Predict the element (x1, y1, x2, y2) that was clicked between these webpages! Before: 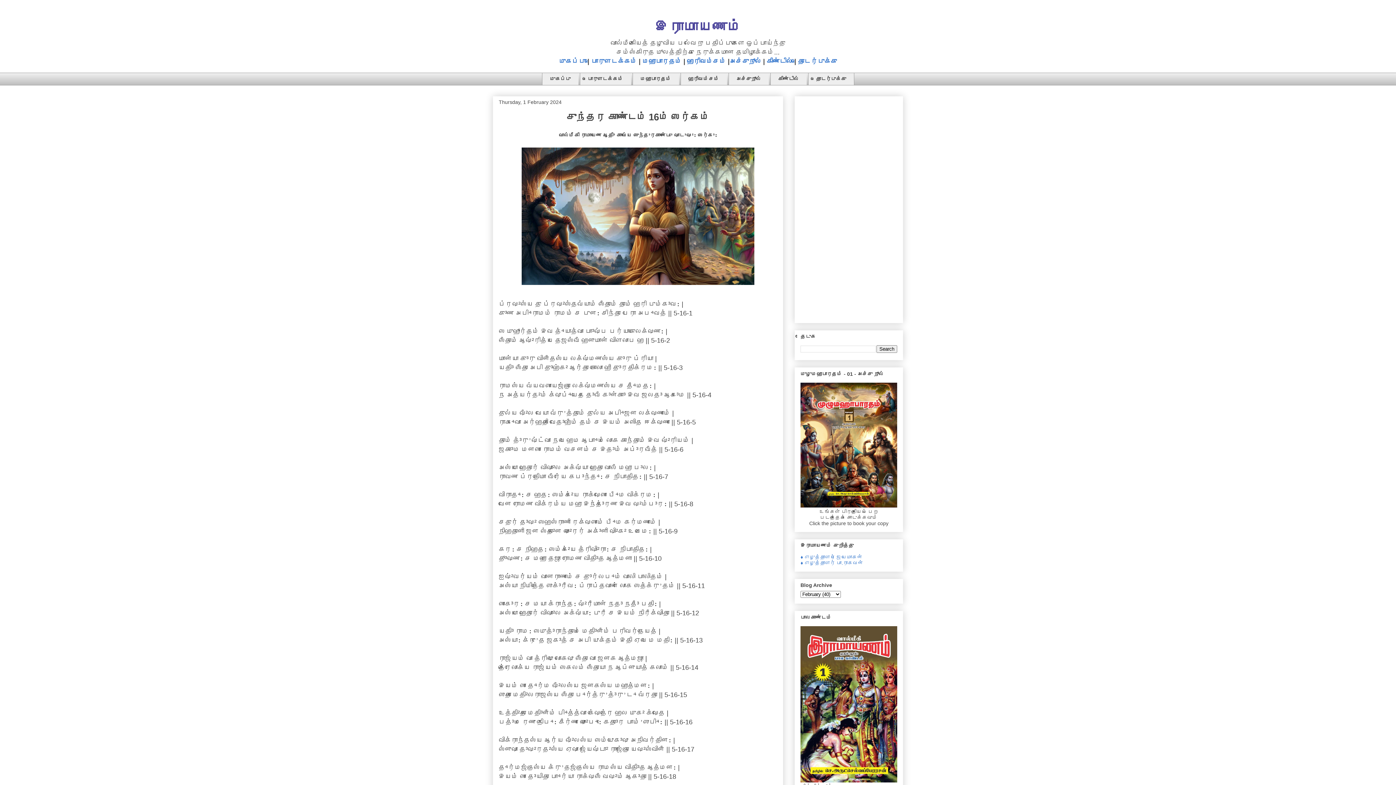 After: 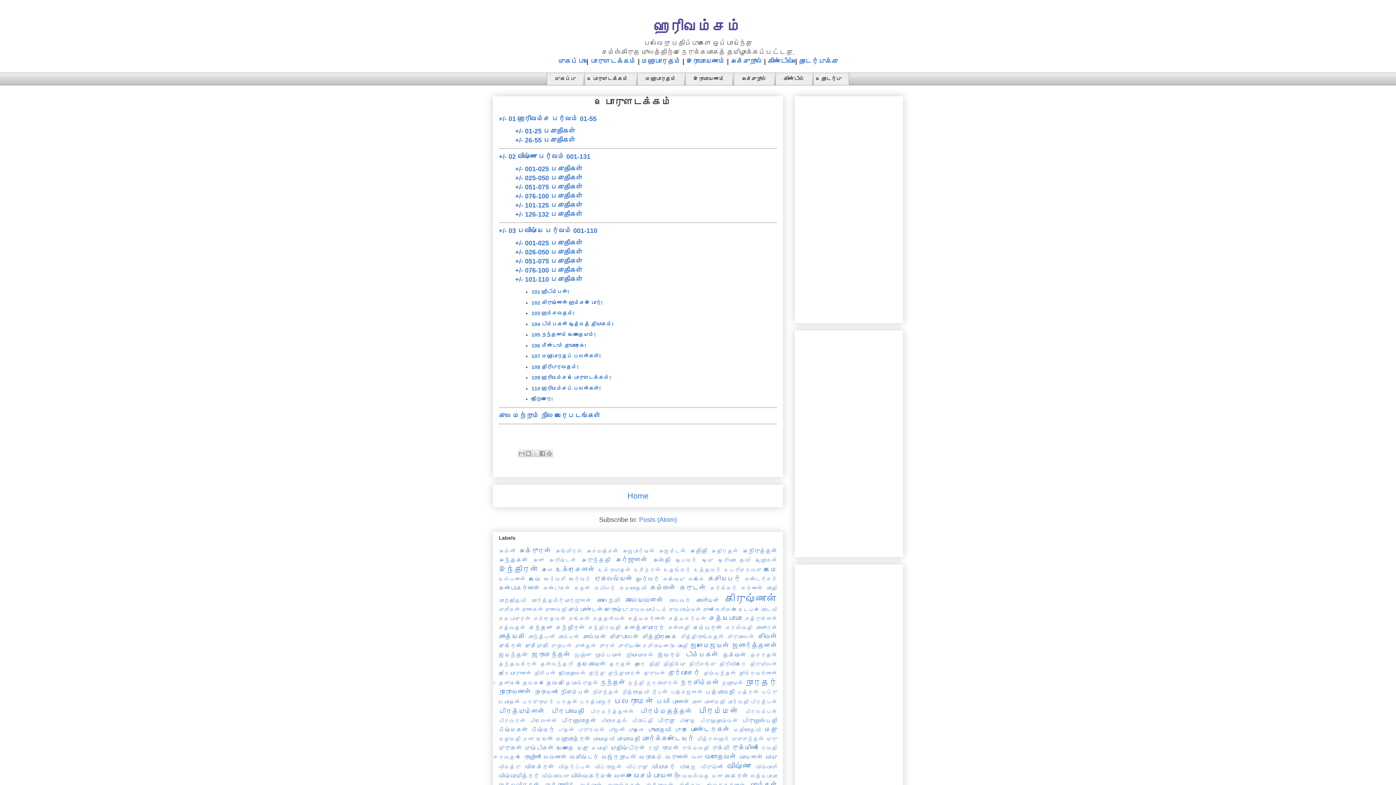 Action: label: ஹரிவம்சம் bbox: (687, 57, 726, 65)